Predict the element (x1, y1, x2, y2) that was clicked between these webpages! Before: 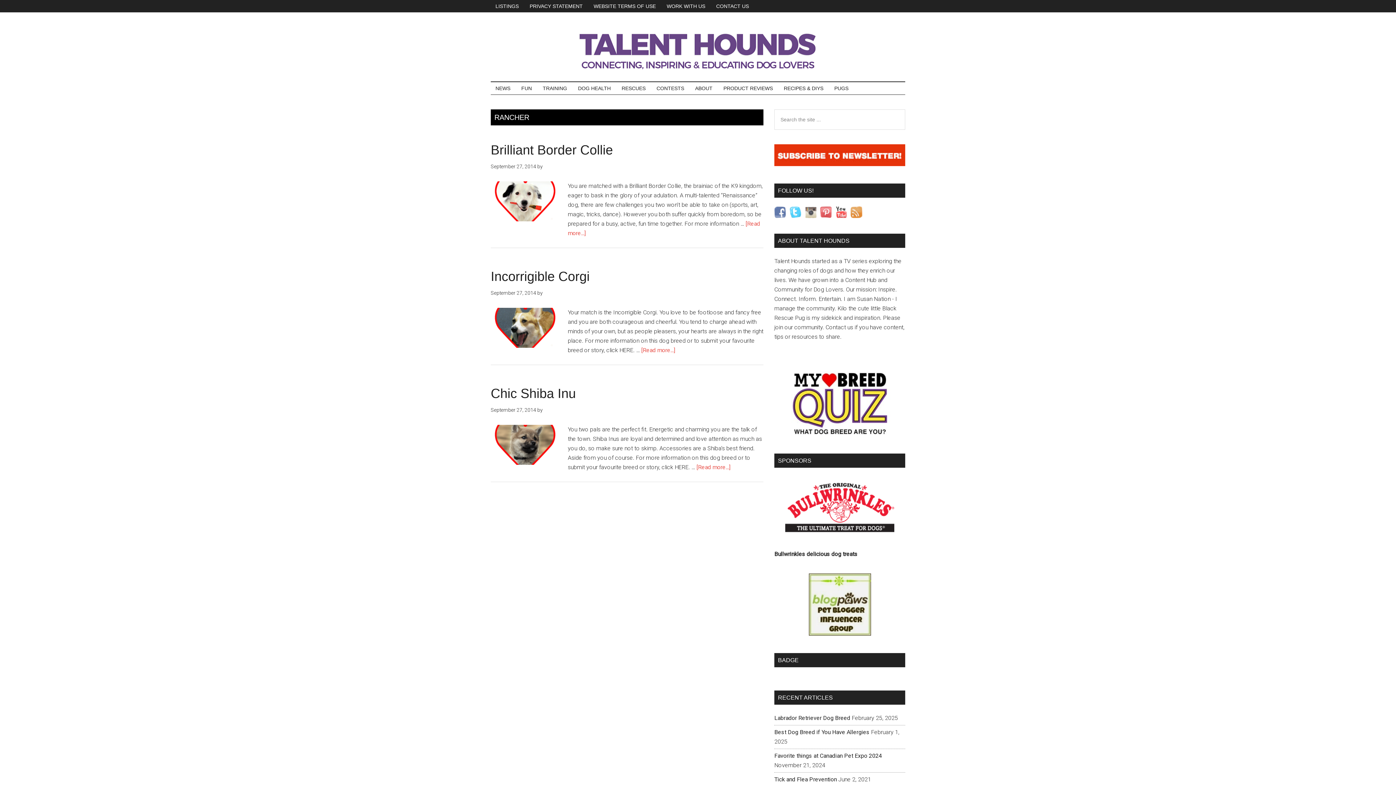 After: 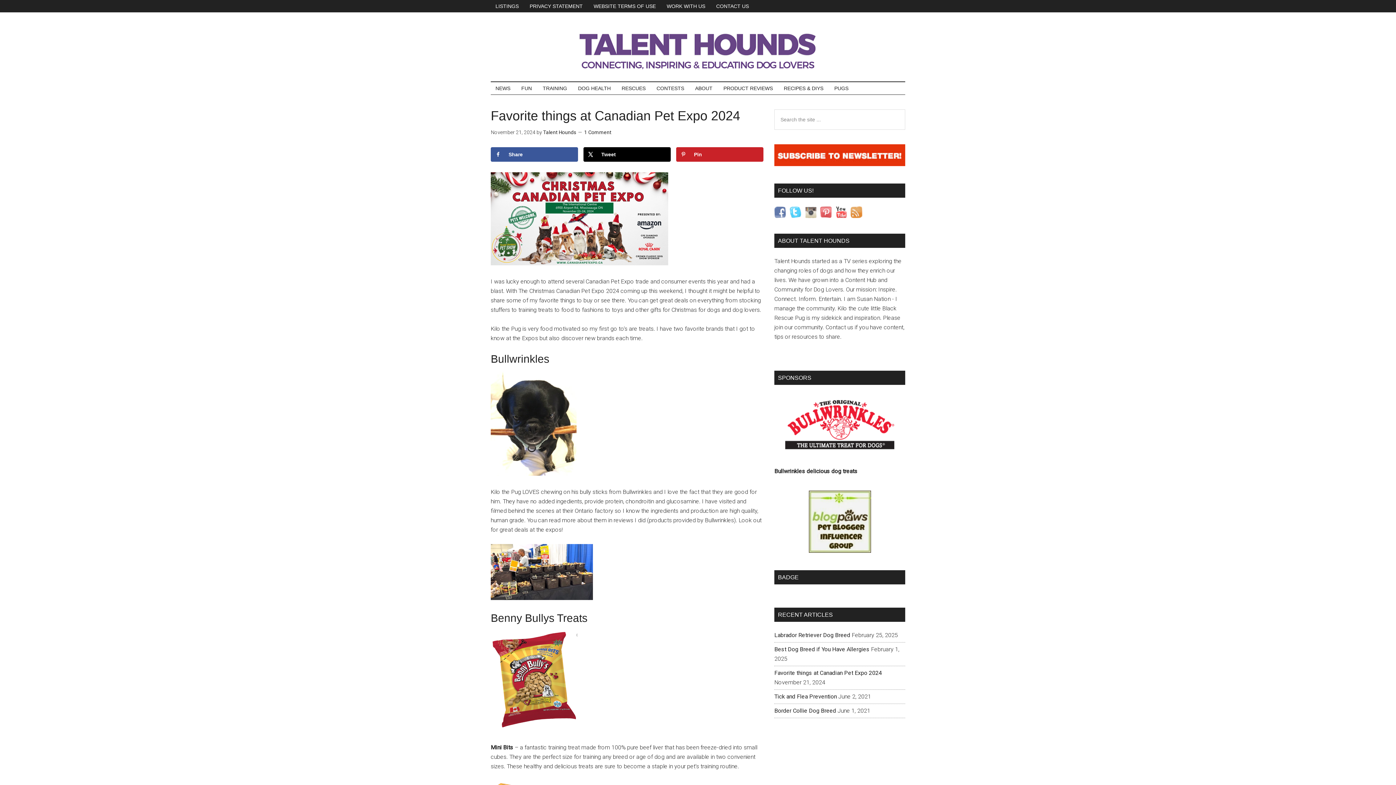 Action: label: Favorite things at Canadian Pet Expo 2024 bbox: (774, 752, 882, 759)